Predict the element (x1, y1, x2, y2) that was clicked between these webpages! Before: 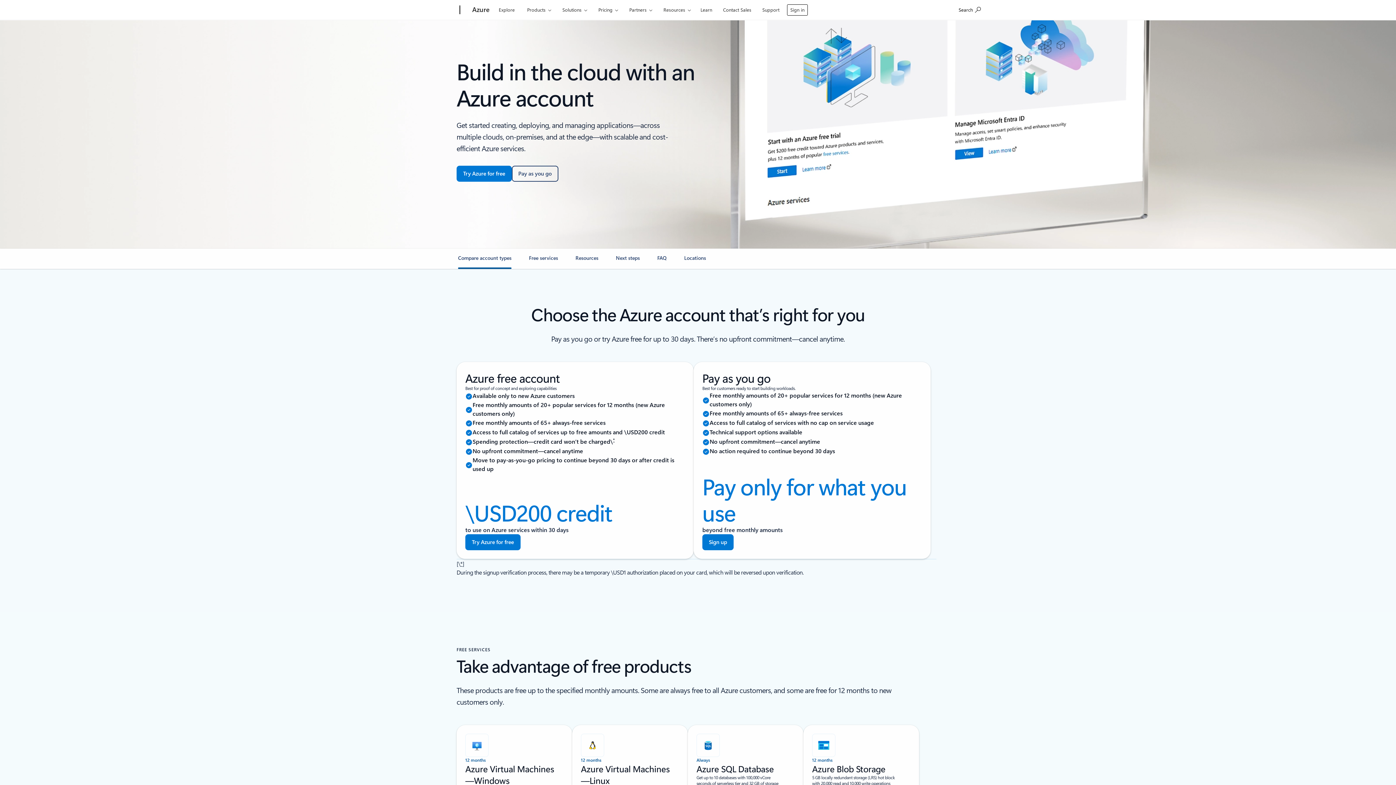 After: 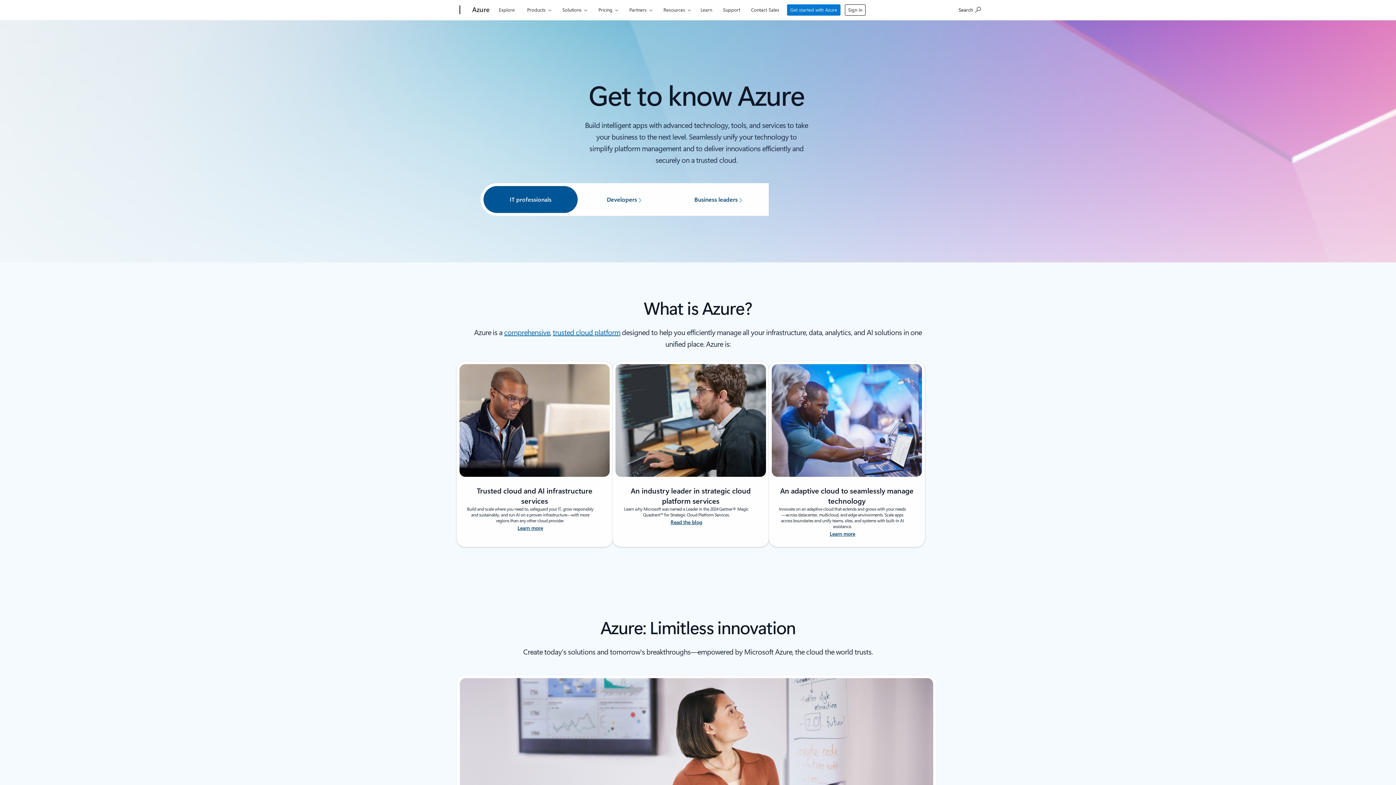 Action: bbox: (495, 0, 518, 17) label: Explore